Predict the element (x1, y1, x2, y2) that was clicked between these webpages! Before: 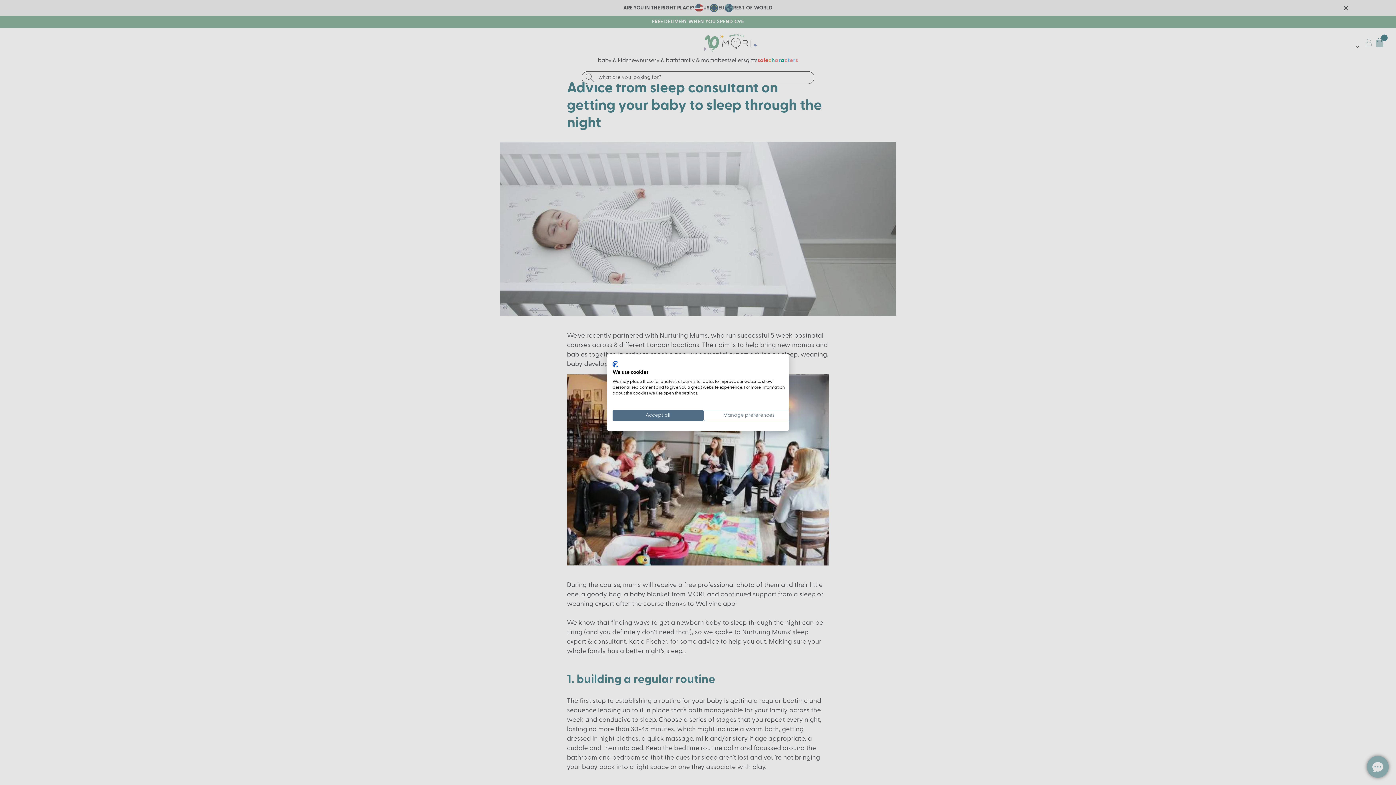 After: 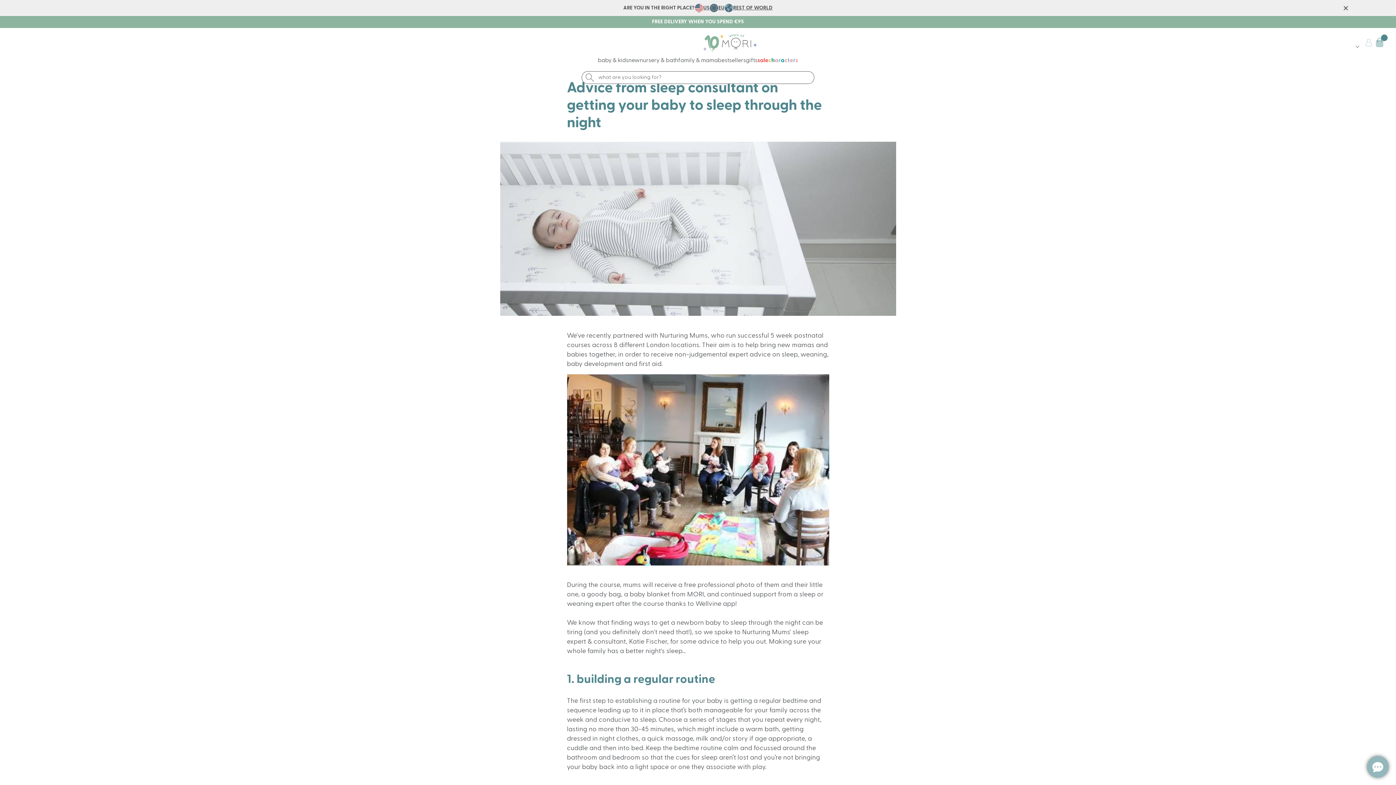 Action: bbox: (612, 410, 703, 421) label: Accept all cookies